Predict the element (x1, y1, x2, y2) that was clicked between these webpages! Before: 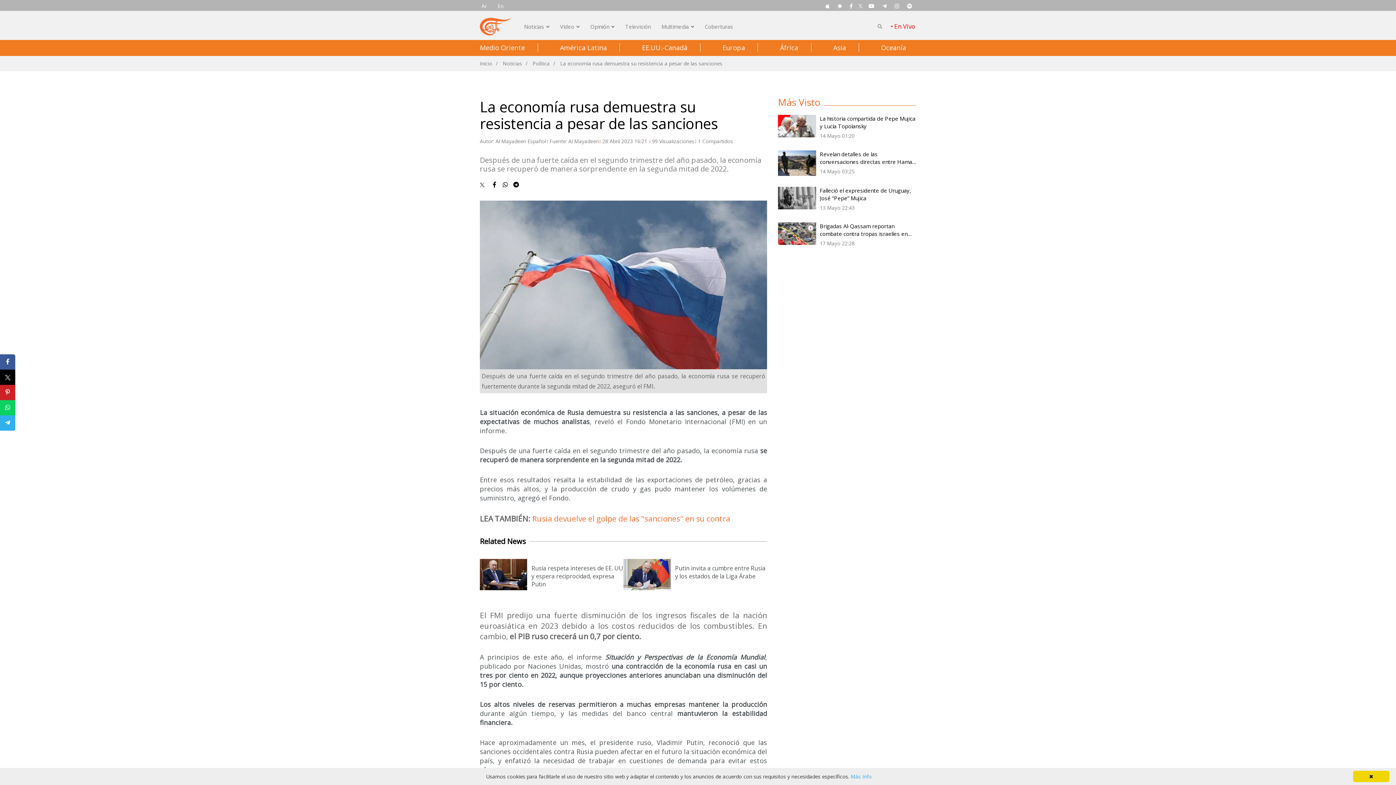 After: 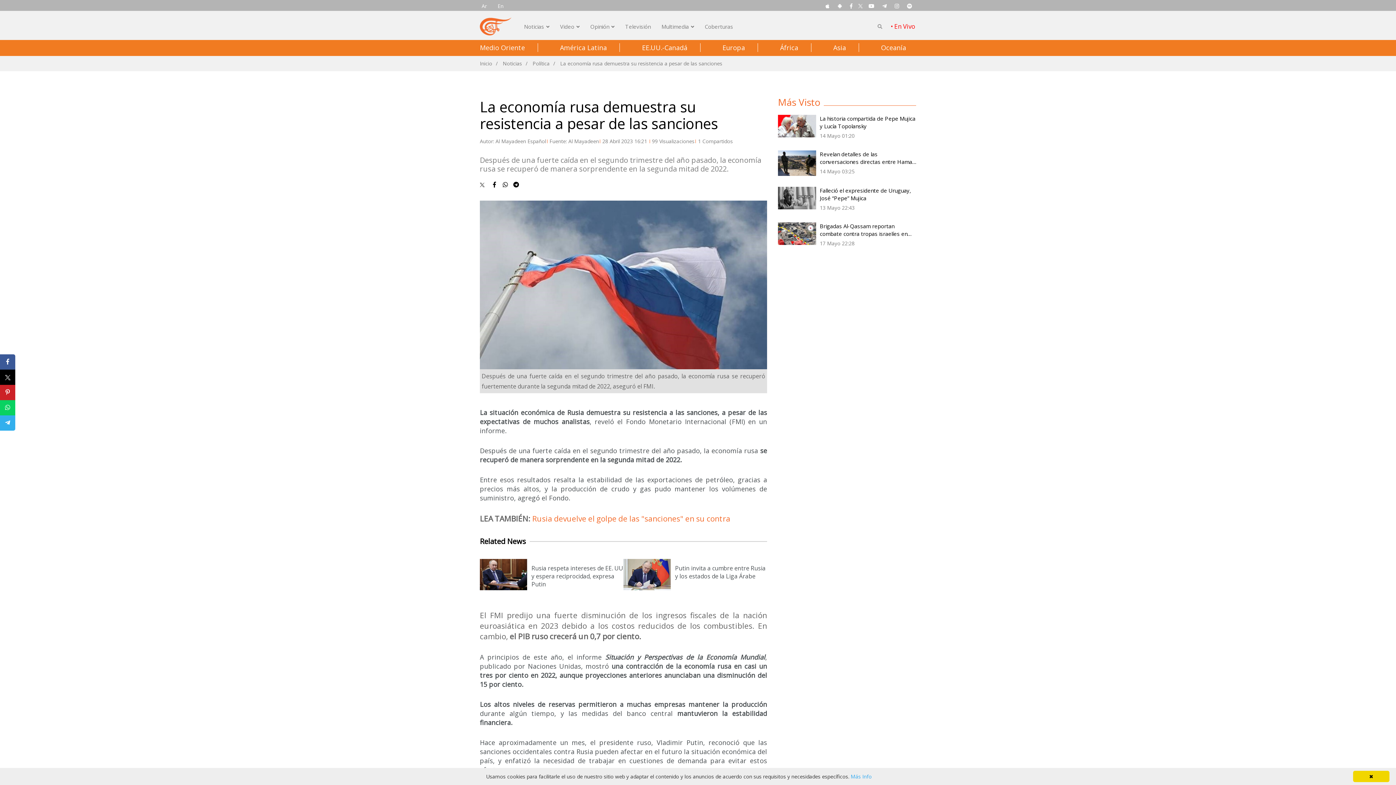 Action: label: Ar bbox: (481, 2, 486, 9)